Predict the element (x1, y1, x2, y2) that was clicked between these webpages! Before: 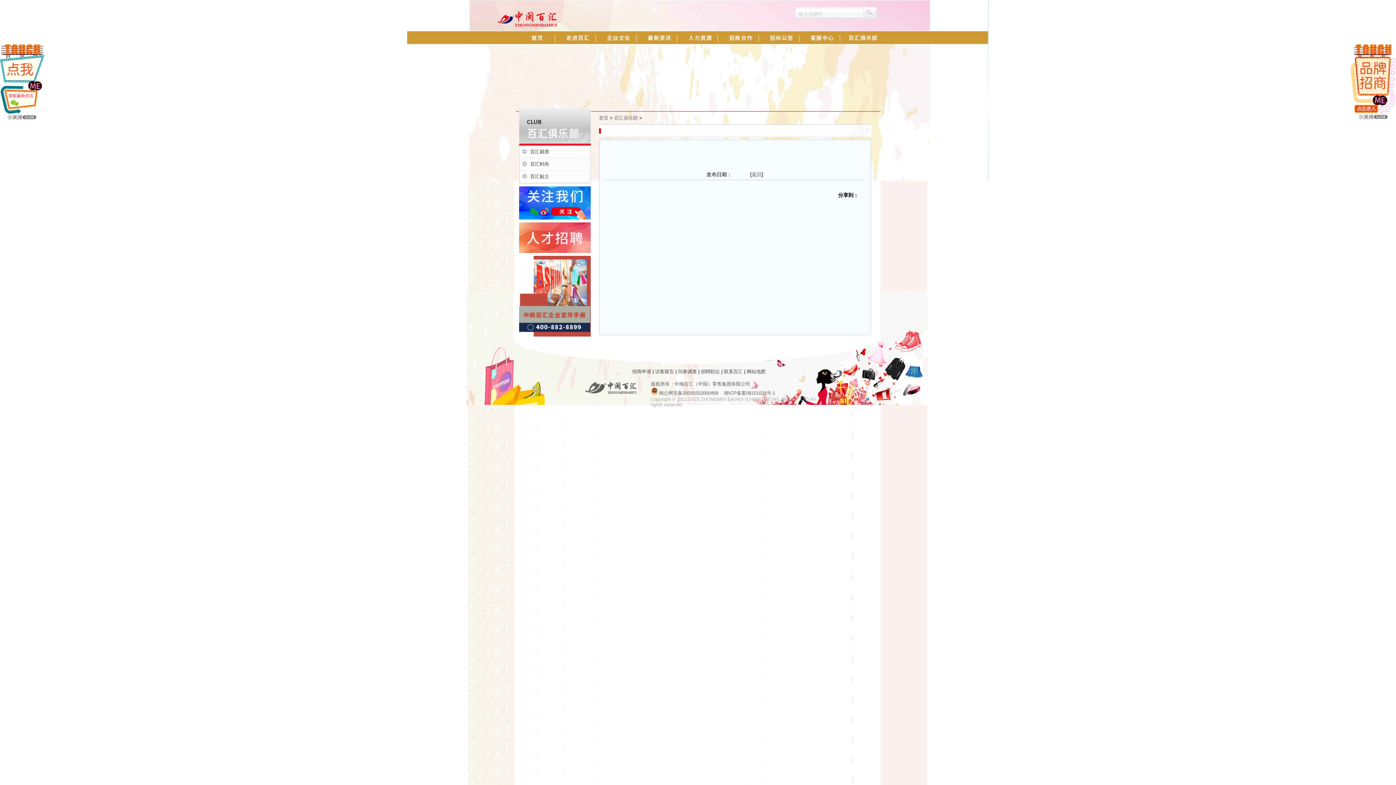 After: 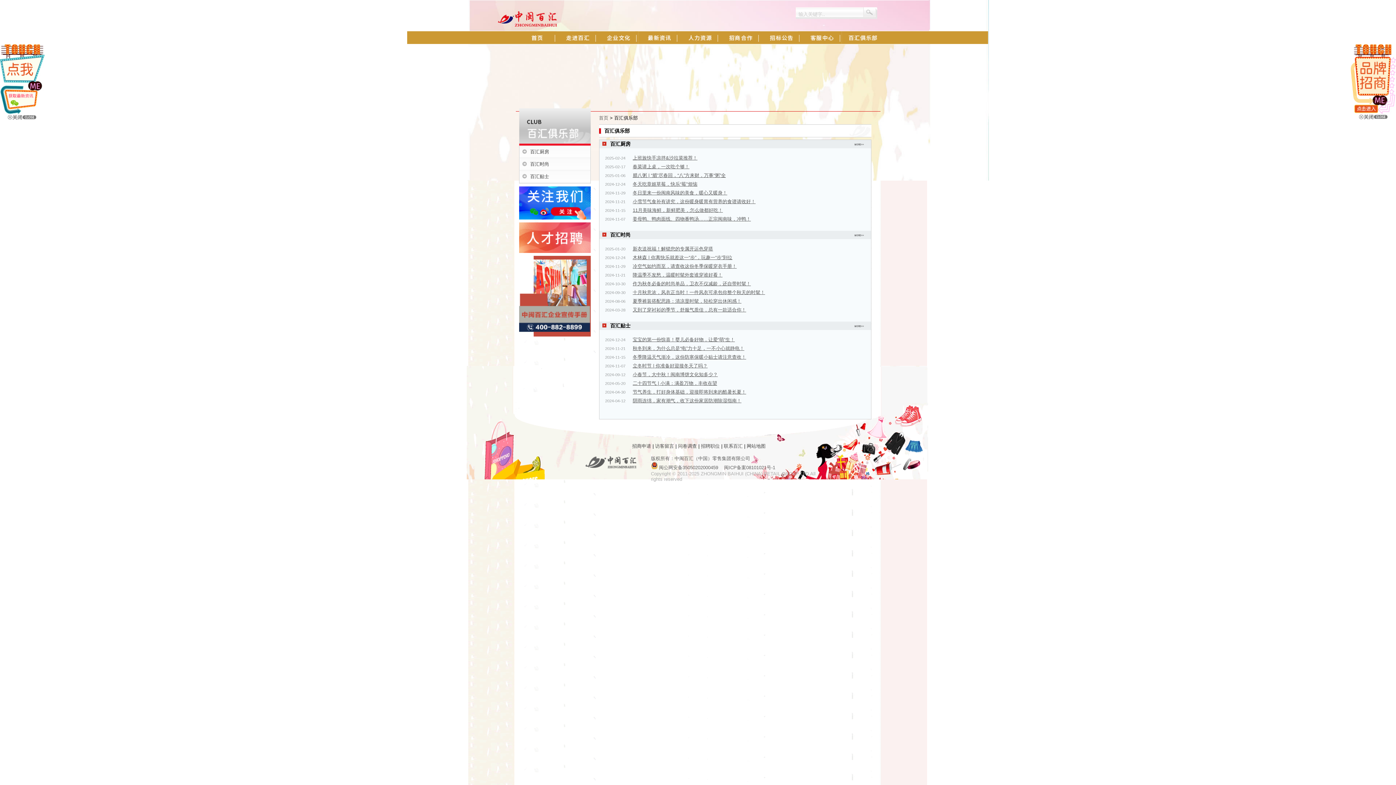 Action: bbox: (841, 31, 879, 44)